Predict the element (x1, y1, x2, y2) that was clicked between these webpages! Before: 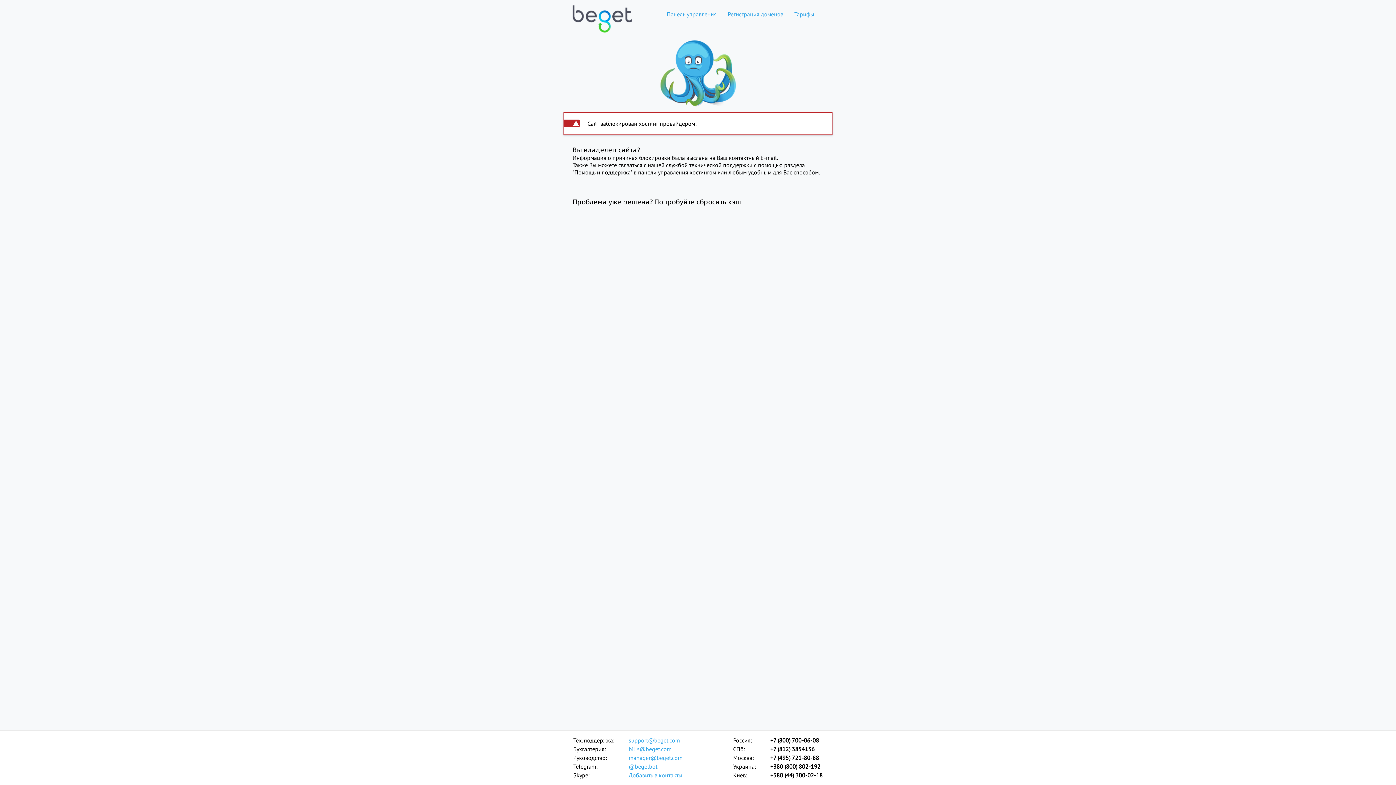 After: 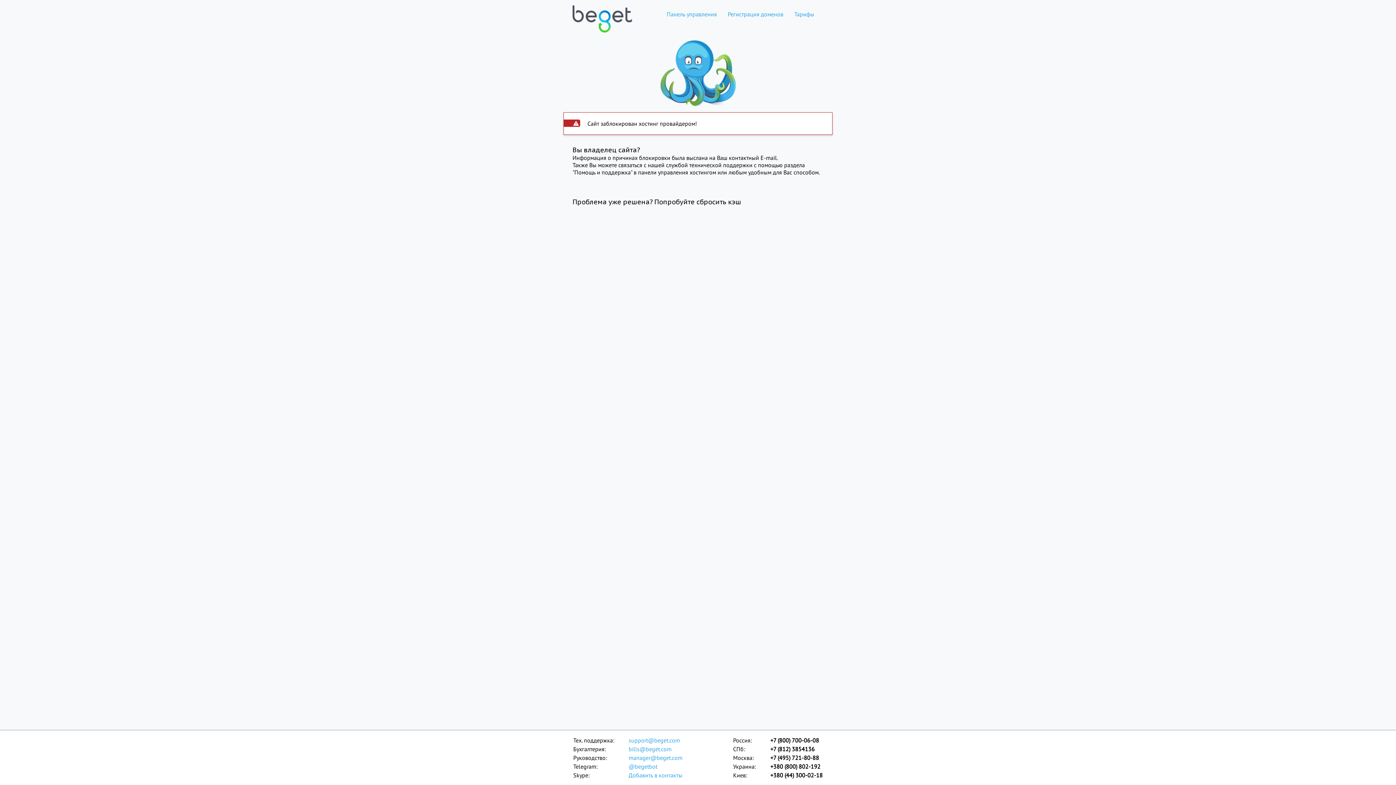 Action: bbox: (572, 0, 632, 28)